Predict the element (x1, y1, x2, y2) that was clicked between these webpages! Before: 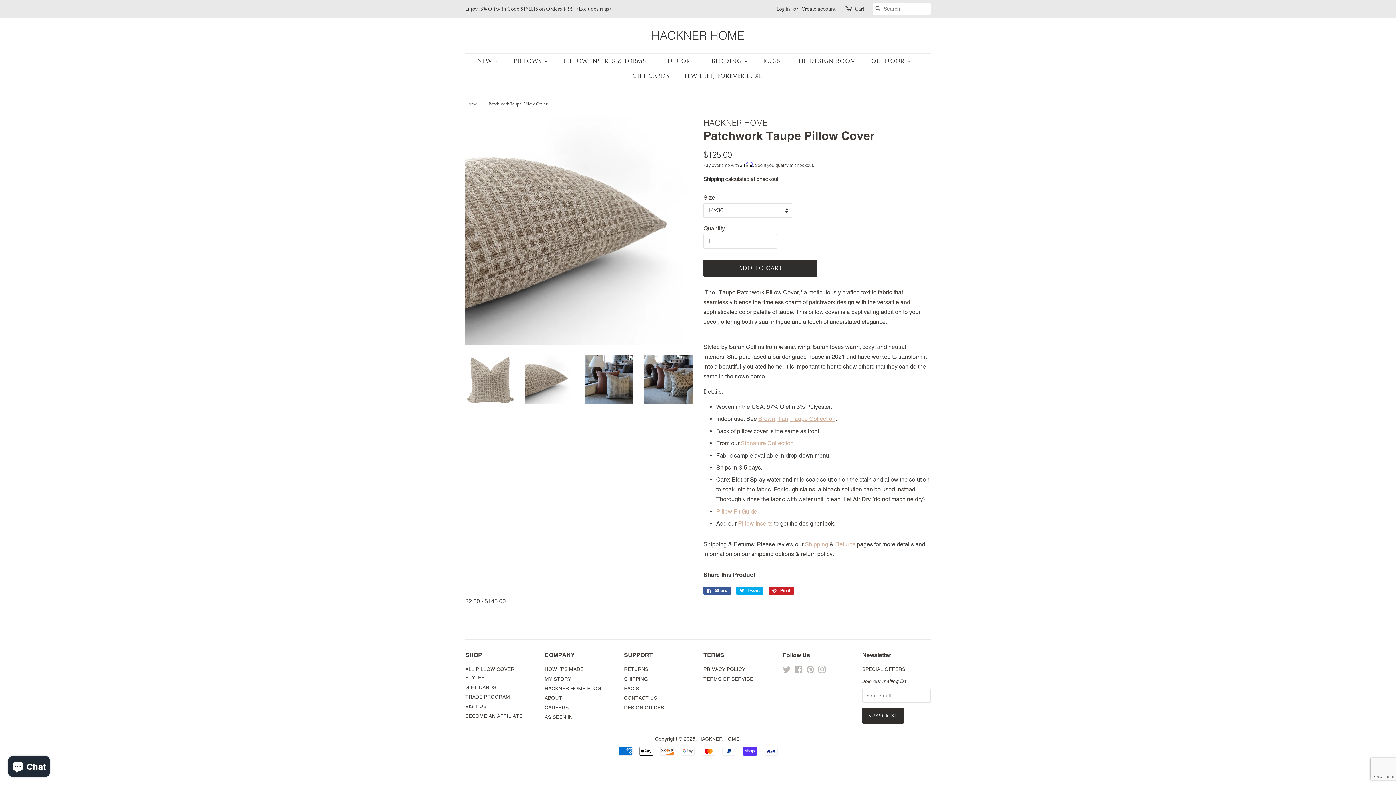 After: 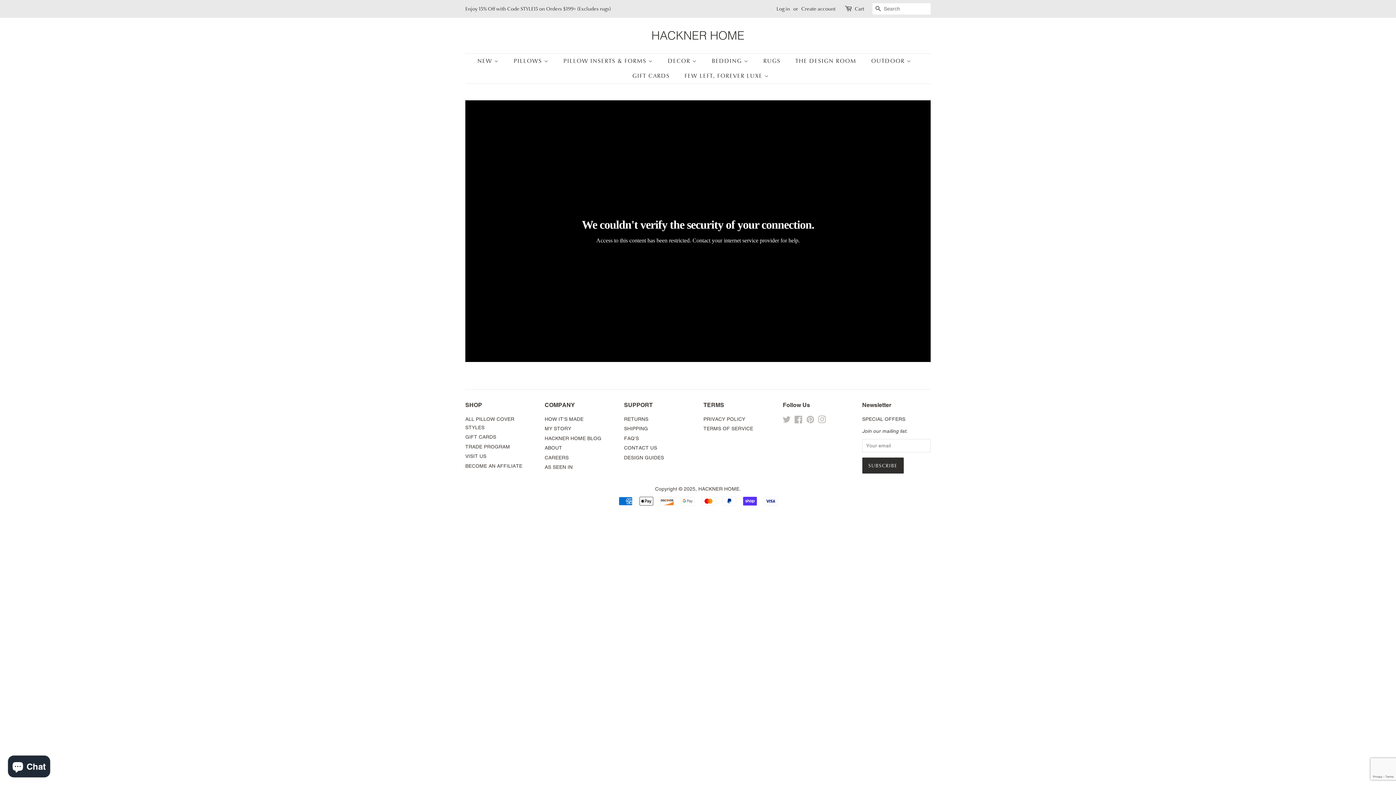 Action: label: HOW IT'S MADE bbox: (544, 666, 583, 672)